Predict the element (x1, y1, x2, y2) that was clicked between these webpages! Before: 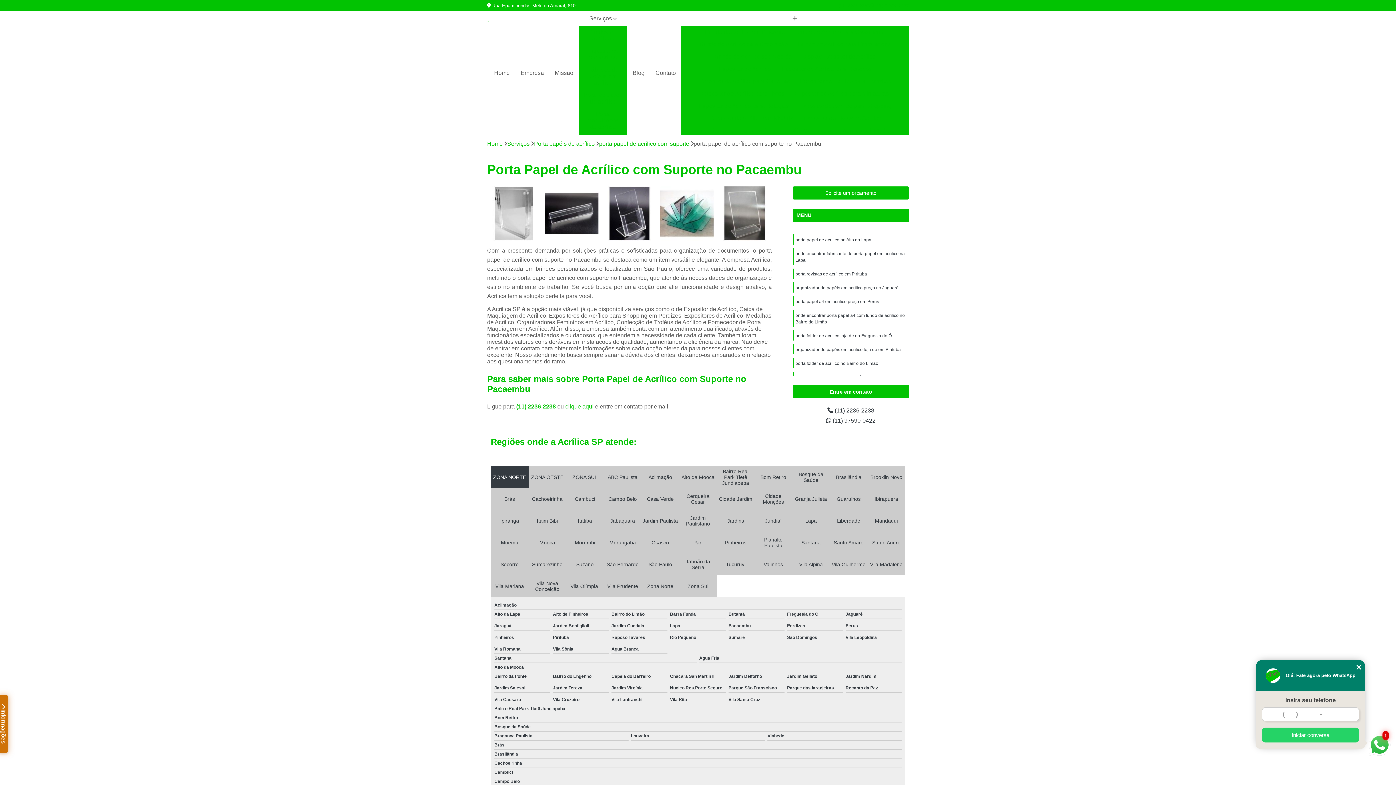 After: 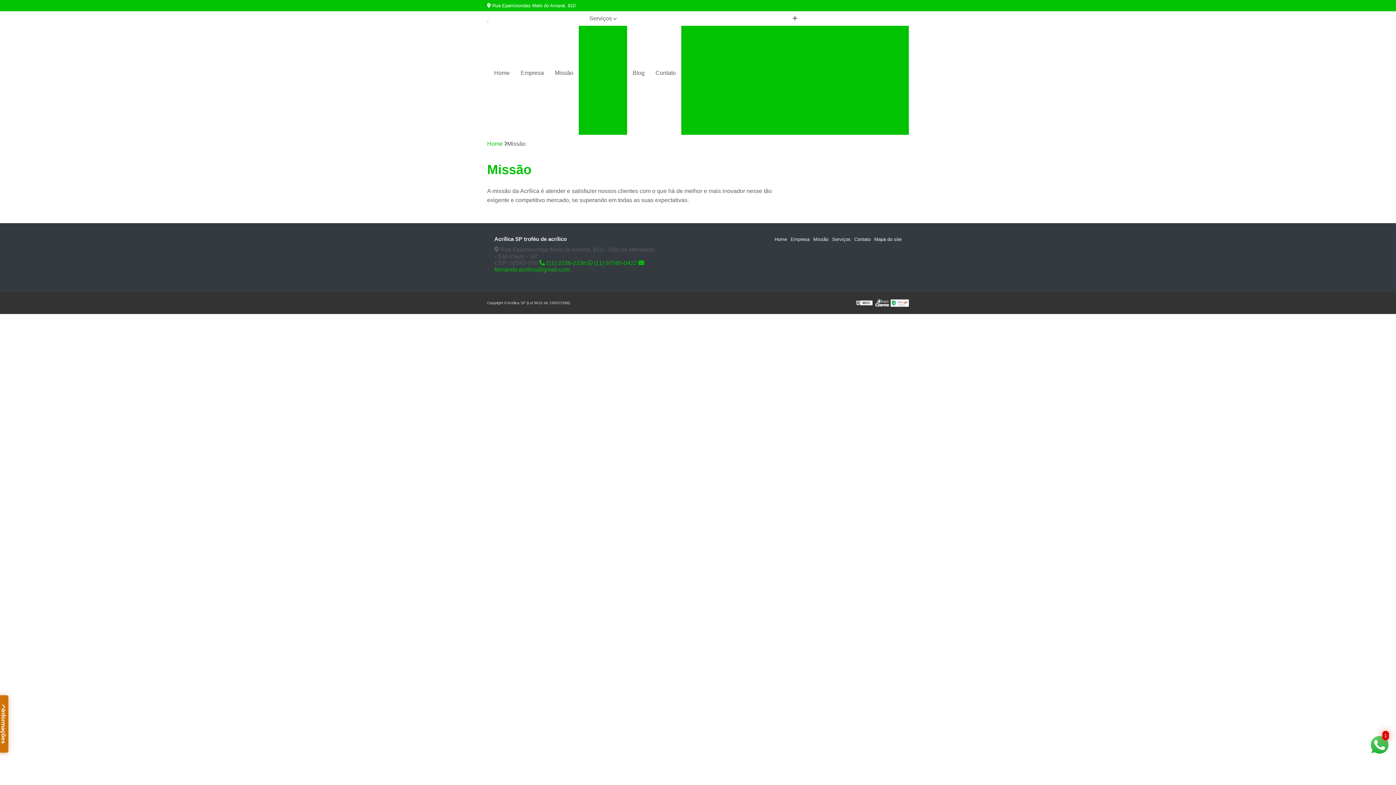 Action: label: Missão bbox: (549, 65, 578, 80)